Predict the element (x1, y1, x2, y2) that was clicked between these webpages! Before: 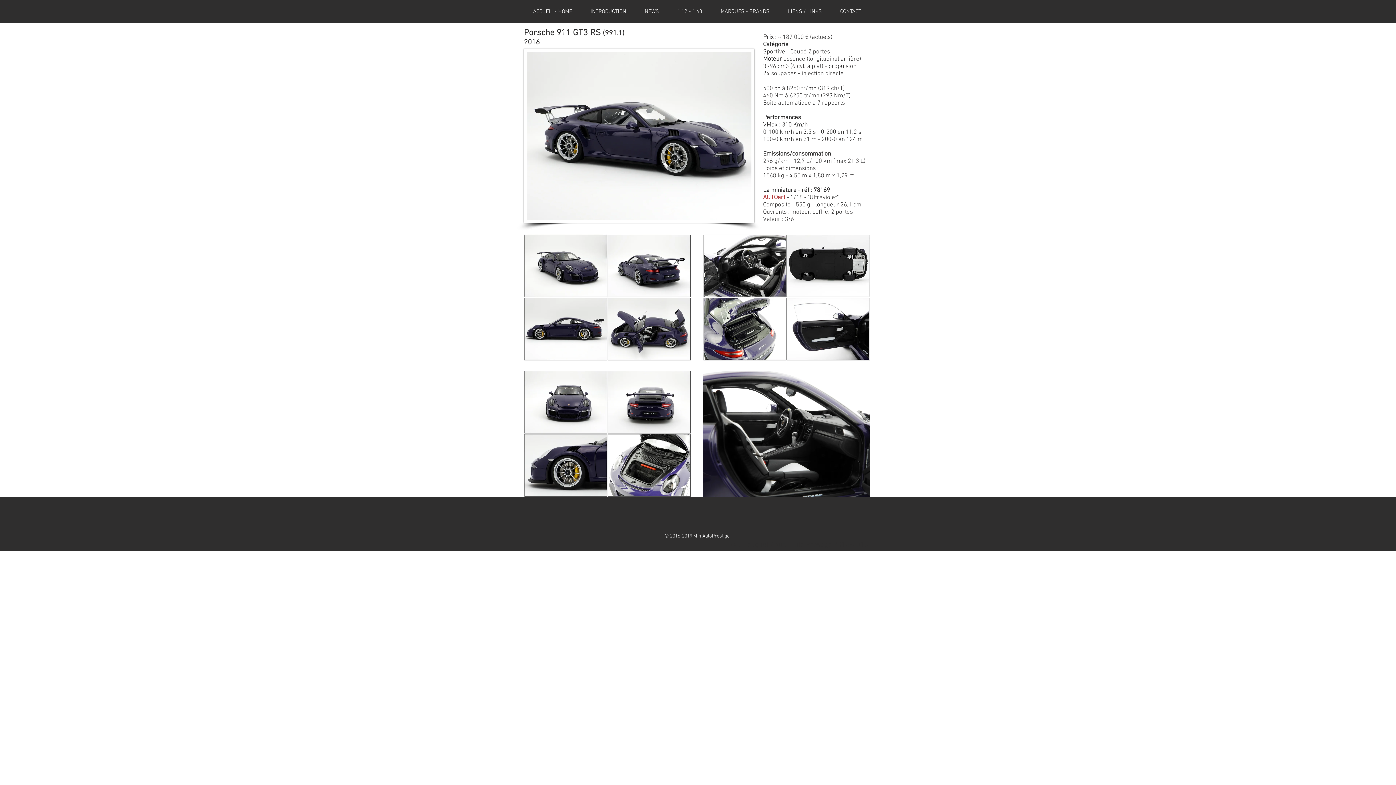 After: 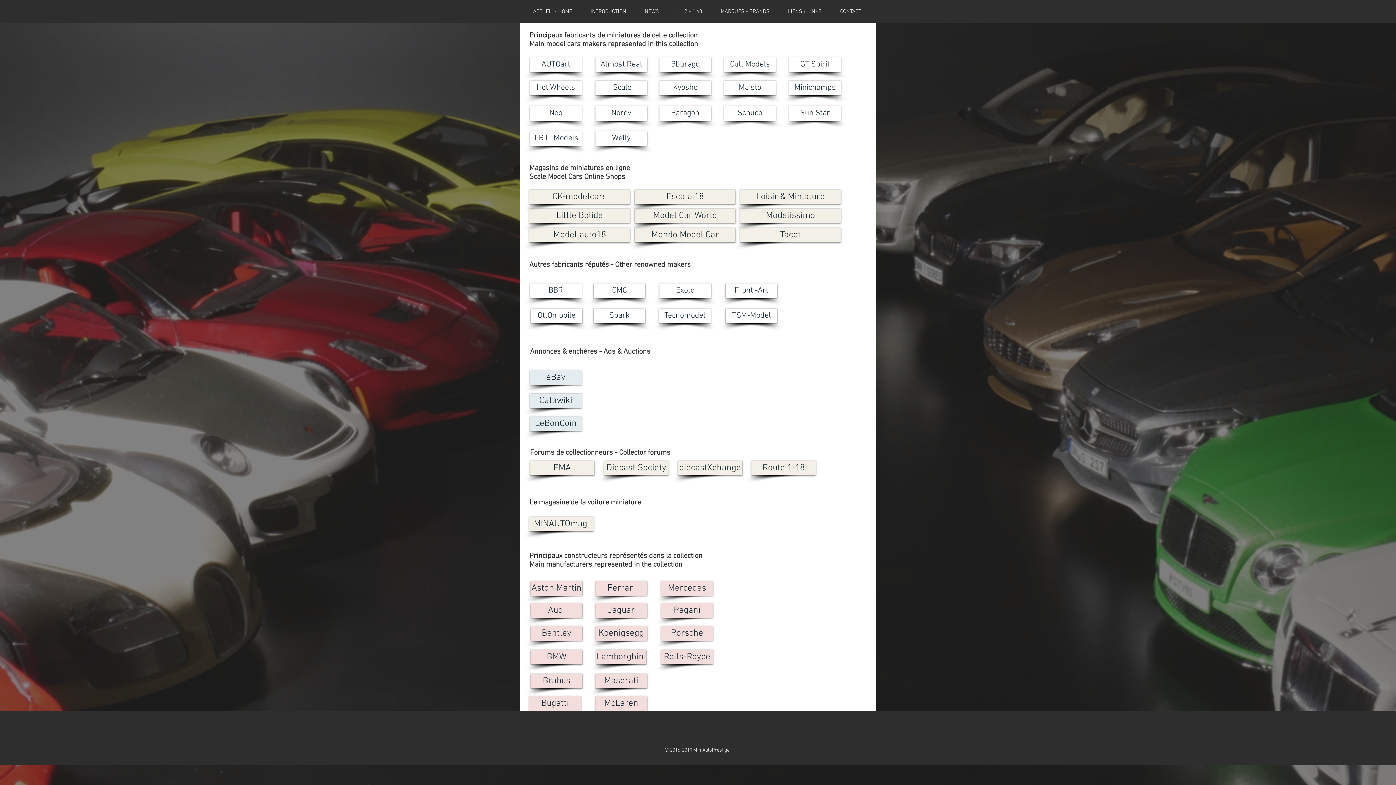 Action: bbox: (778, 7, 831, 16) label: LIENS / LINKS